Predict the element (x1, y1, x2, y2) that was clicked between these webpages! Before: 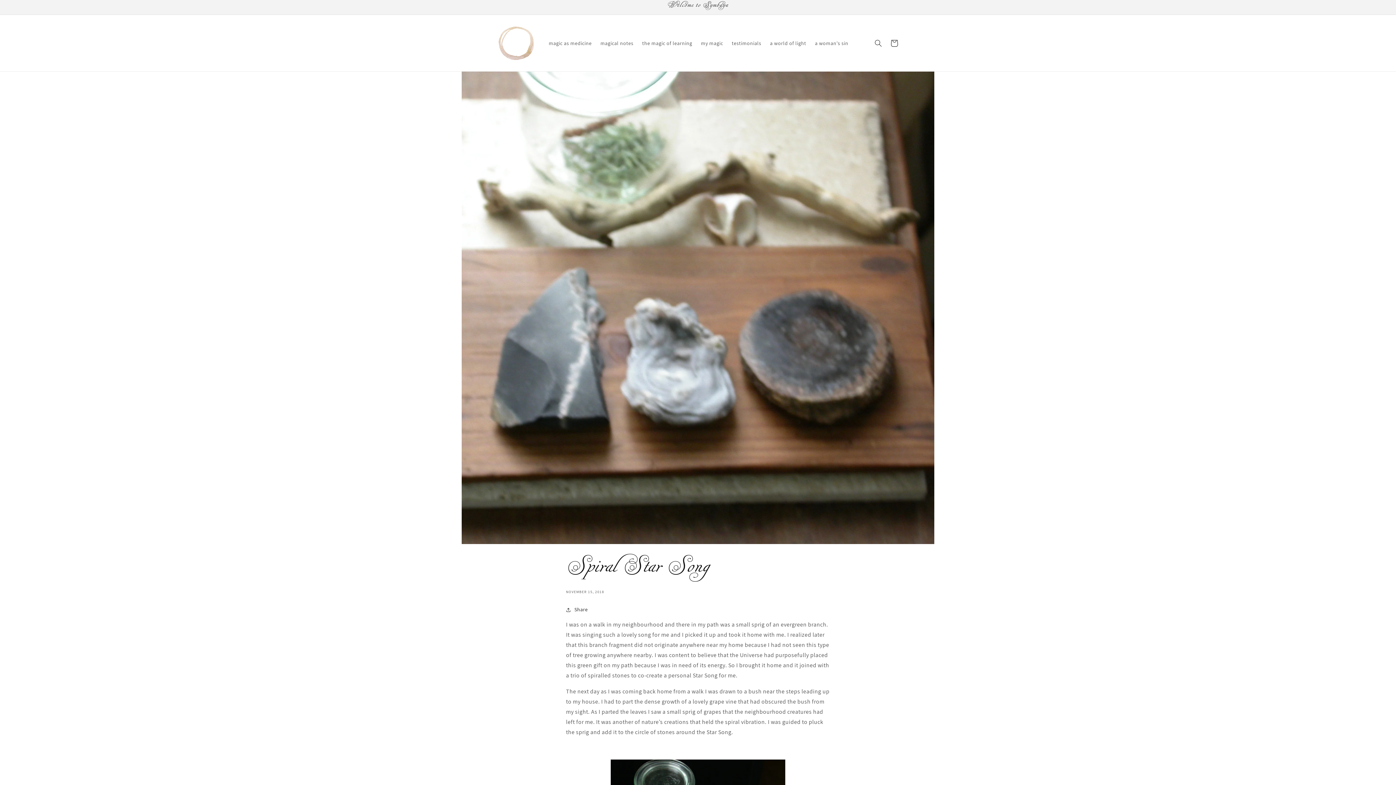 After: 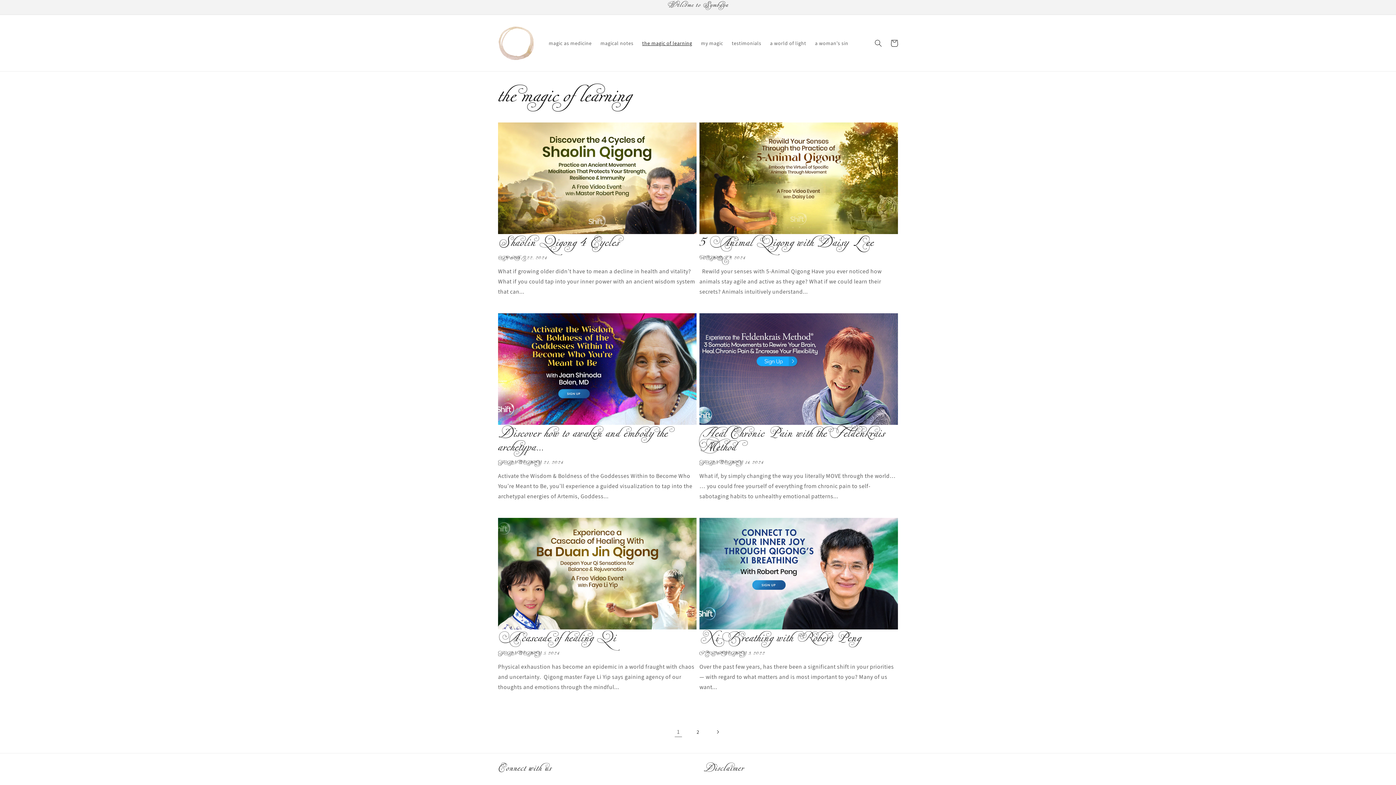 Action: bbox: (638, 35, 696, 50) label: the magic of learning